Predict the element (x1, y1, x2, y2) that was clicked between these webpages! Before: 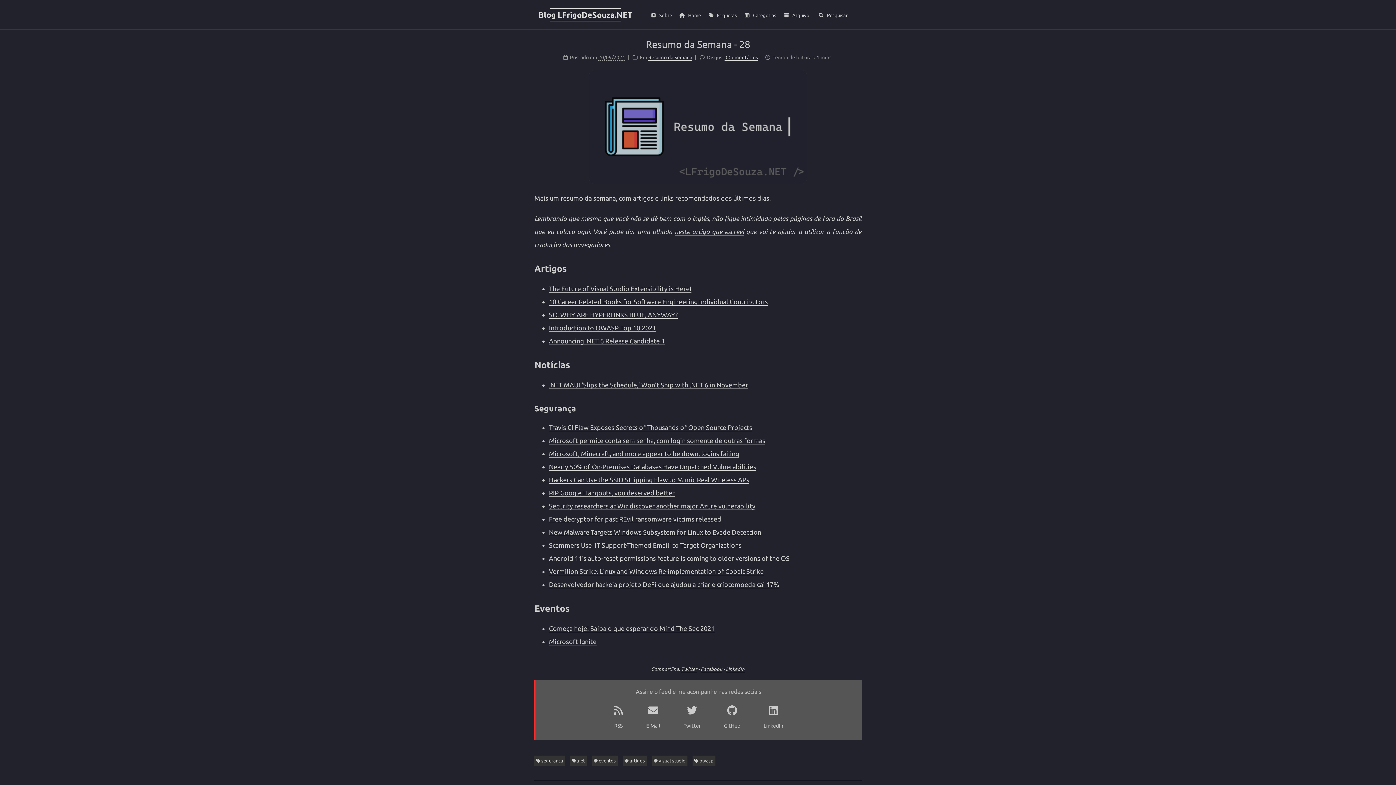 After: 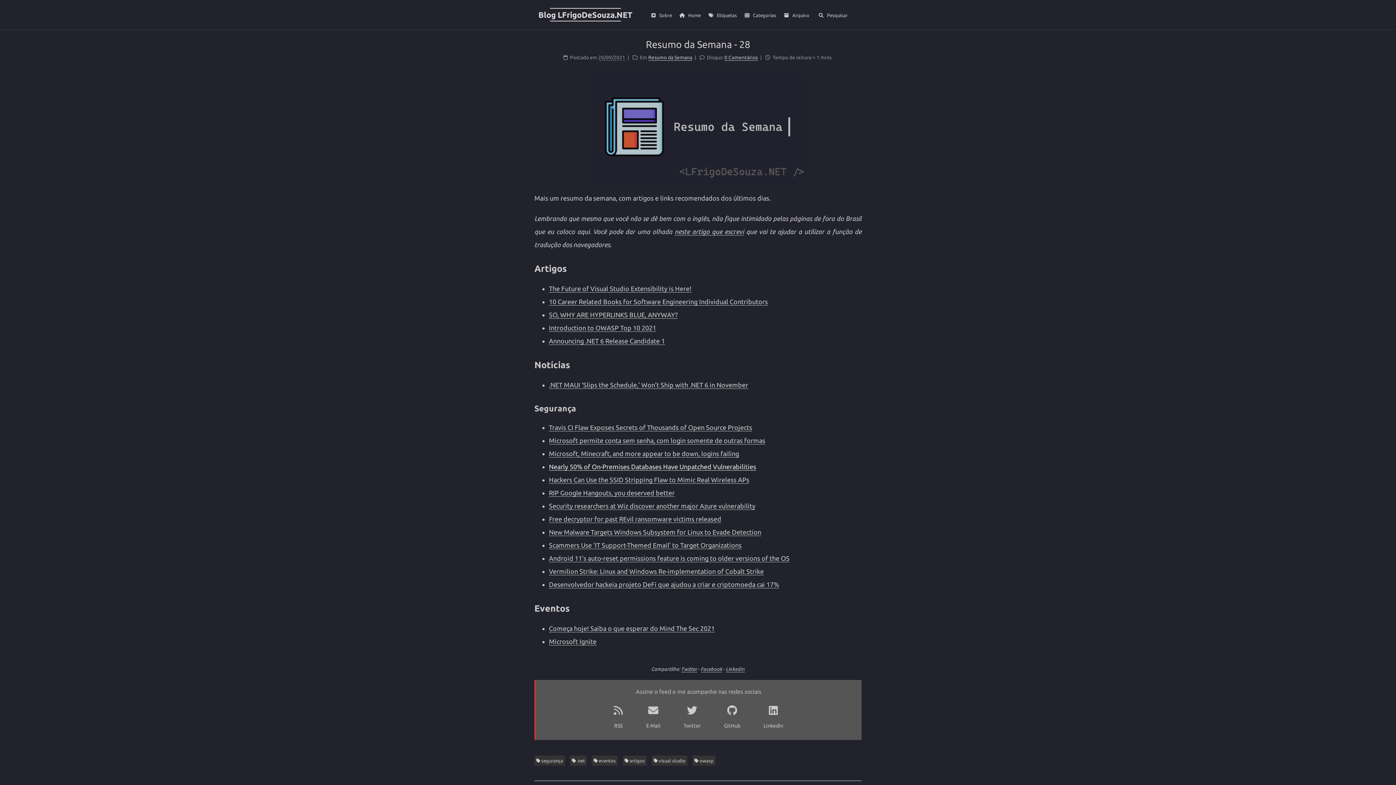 Action: label: Nearly 50% of On-Premises Databases Have Unpatched Vulnerabilities bbox: (549, 463, 756, 470)